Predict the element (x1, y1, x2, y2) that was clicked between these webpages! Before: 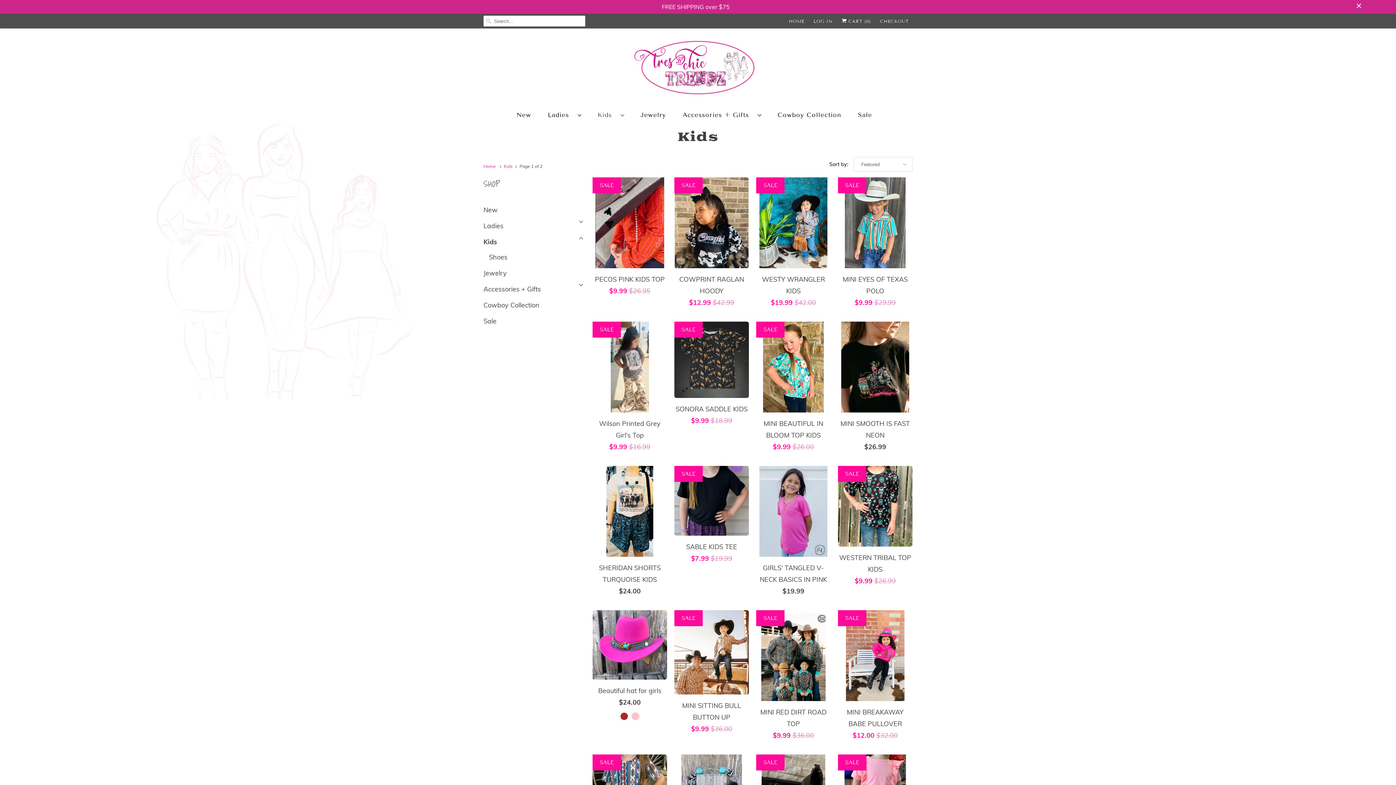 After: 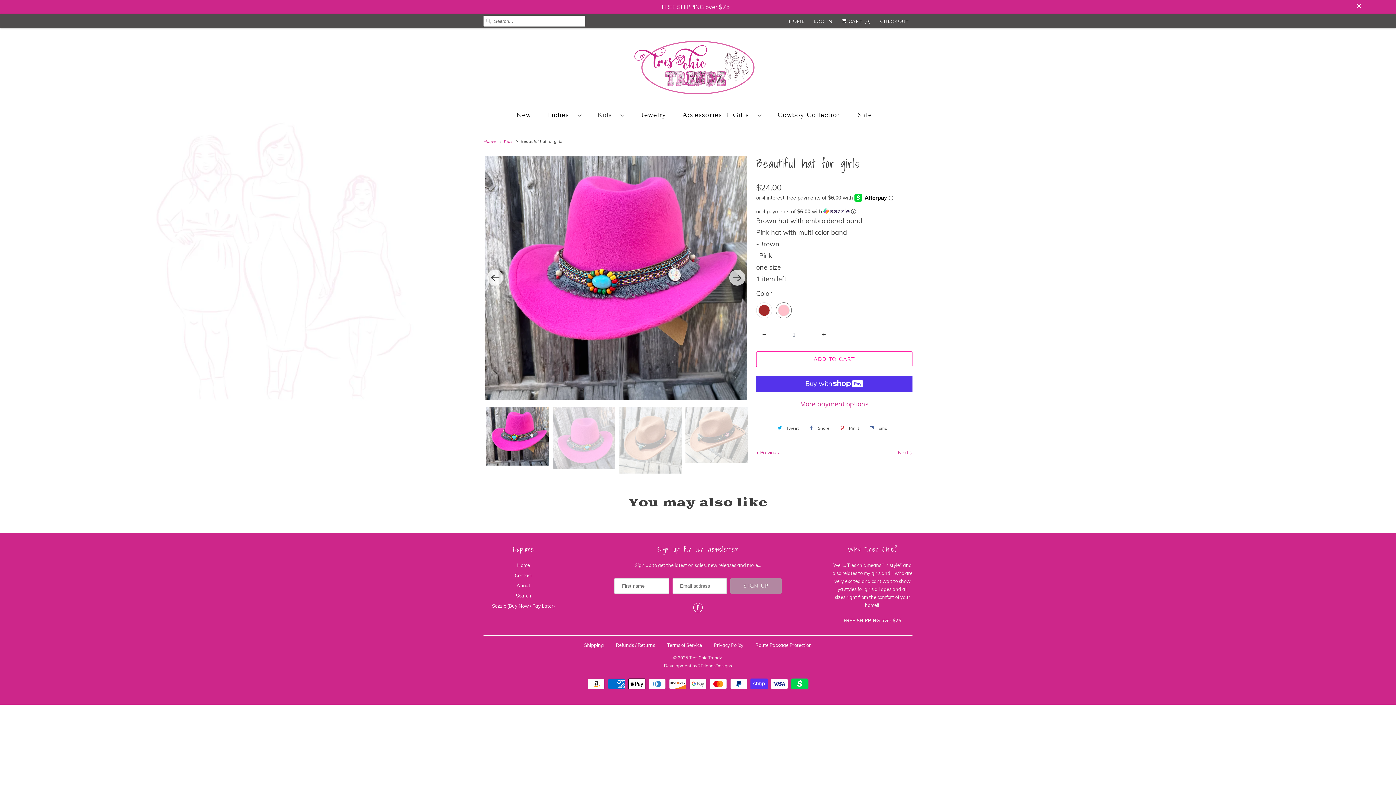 Action: bbox: (631, 712, 639, 727)